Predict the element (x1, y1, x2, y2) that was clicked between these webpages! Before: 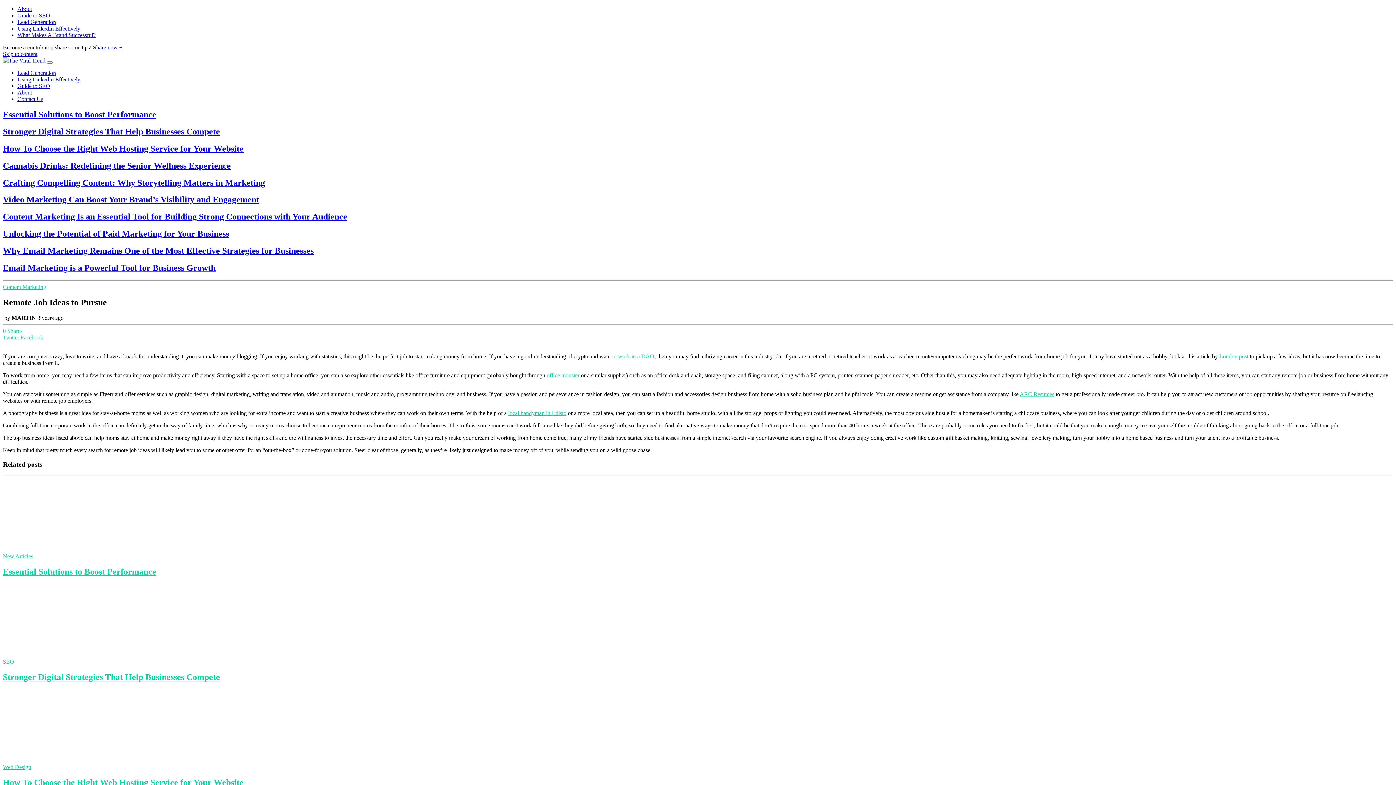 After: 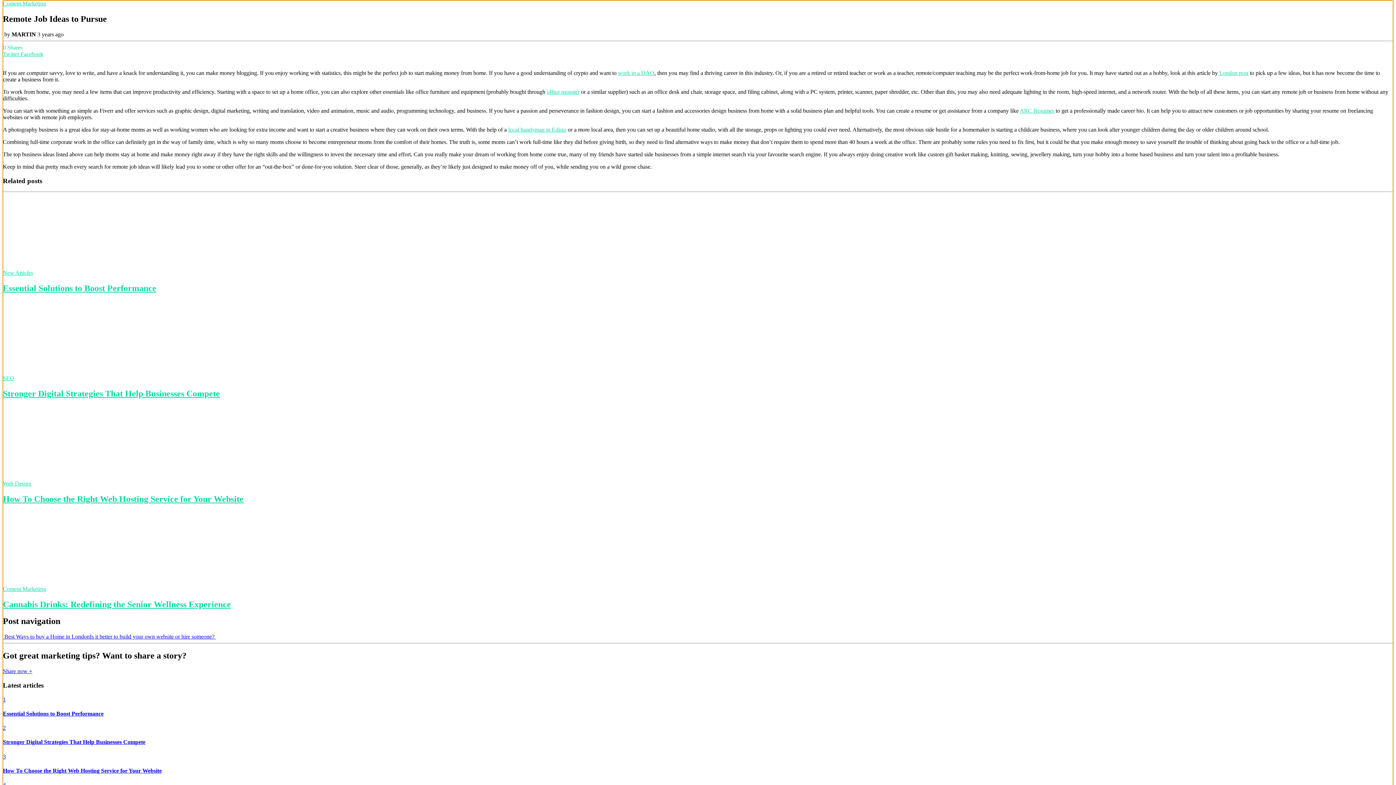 Action: bbox: (2, 50, 37, 57) label: Skip to content